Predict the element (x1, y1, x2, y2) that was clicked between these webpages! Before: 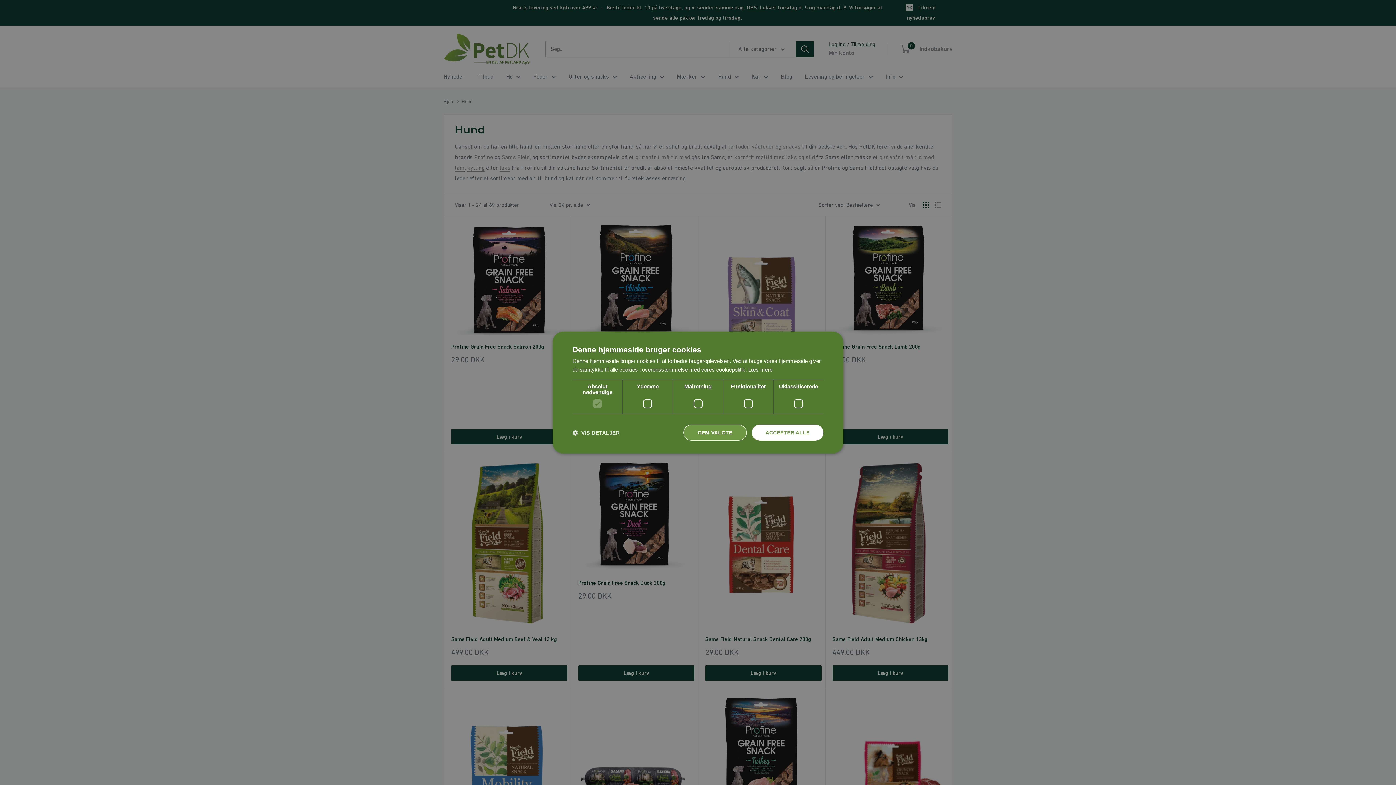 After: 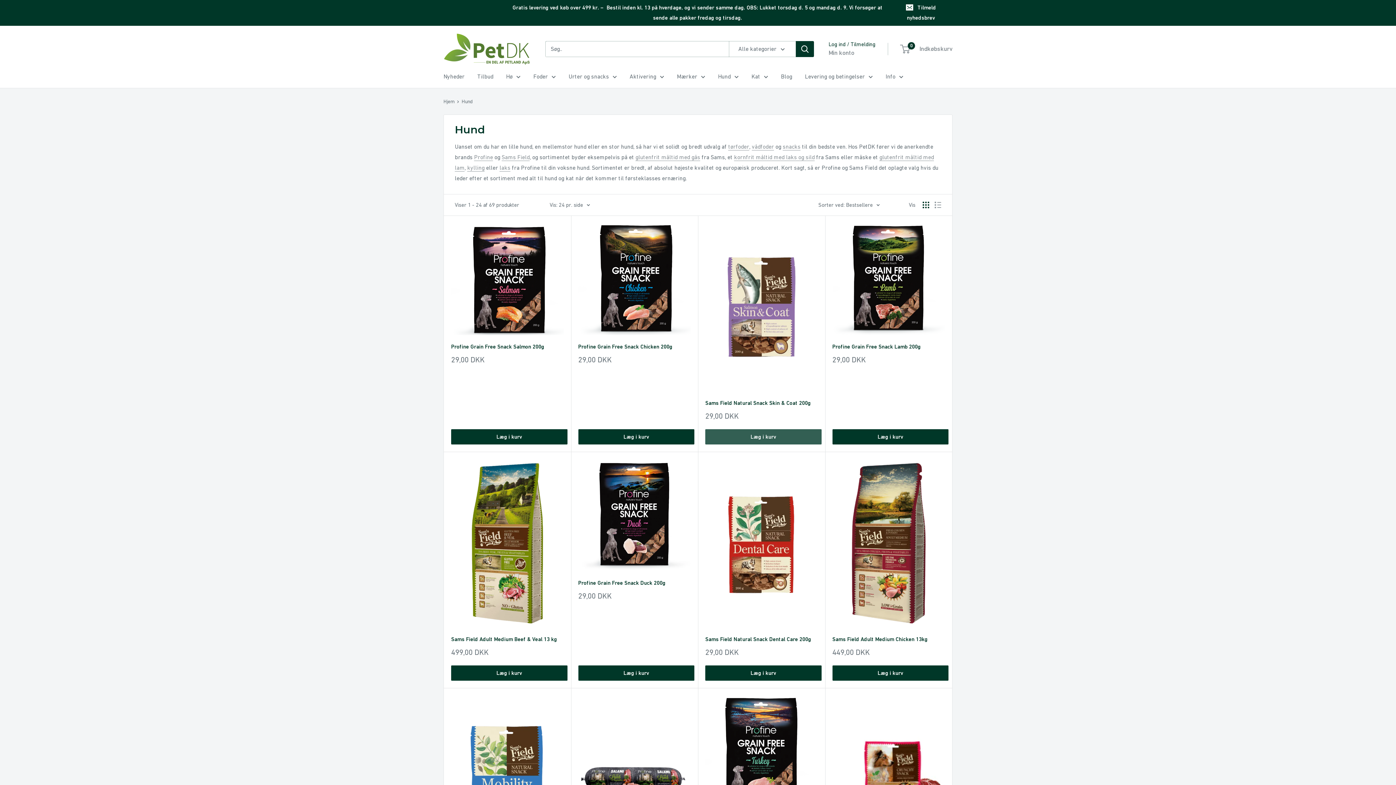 Action: label: GEM VALGTE bbox: (683, 424, 746, 440)